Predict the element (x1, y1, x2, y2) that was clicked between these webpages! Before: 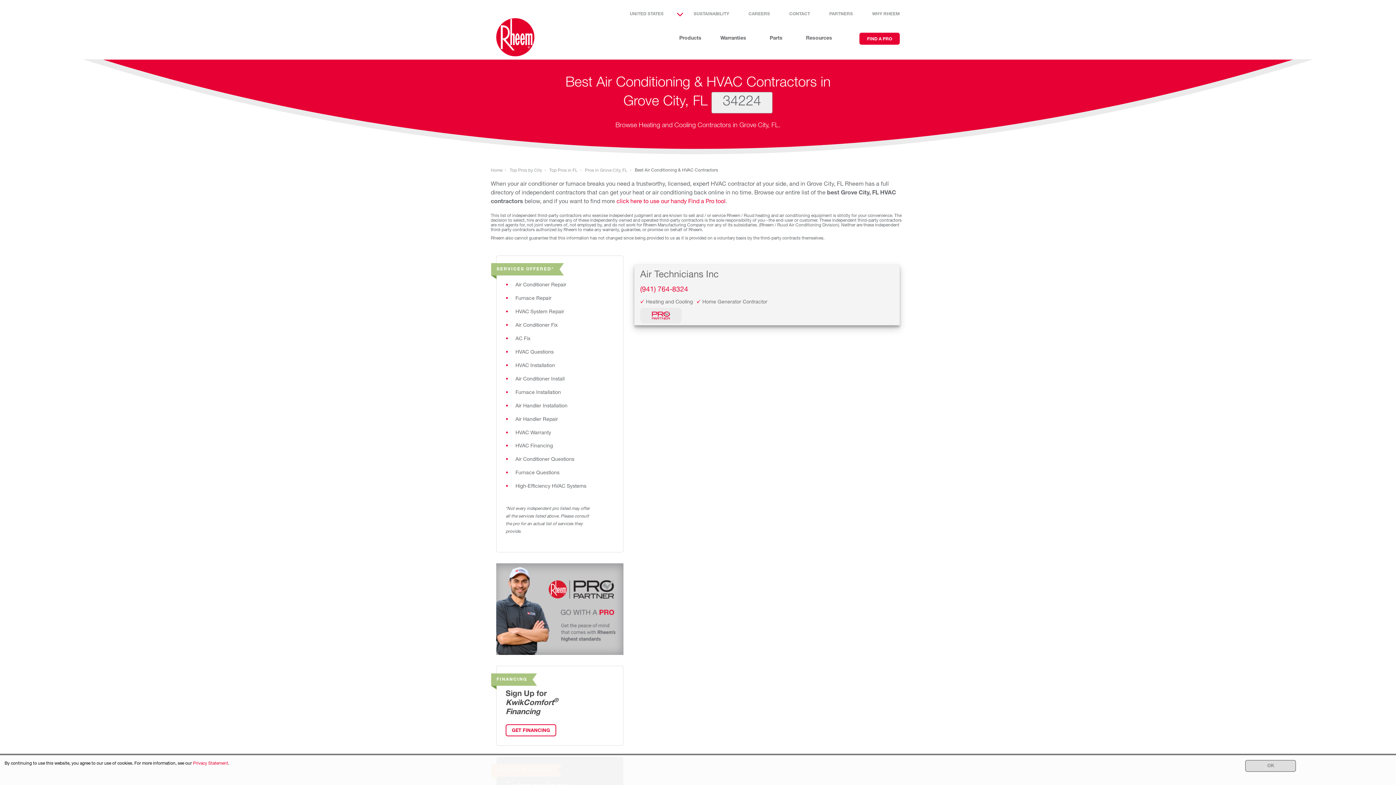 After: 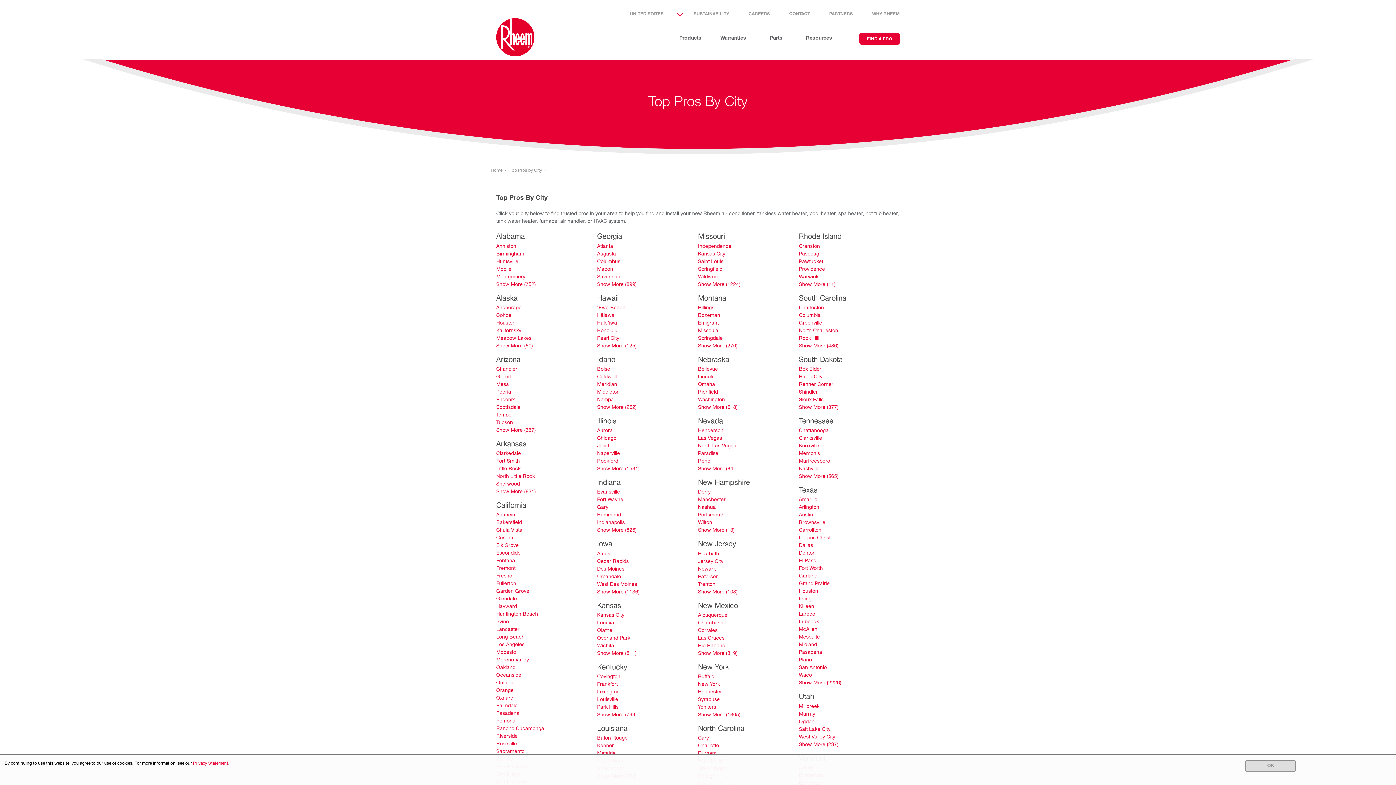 Action: bbox: (509, 166, 548, 174) label: Top Pros by City